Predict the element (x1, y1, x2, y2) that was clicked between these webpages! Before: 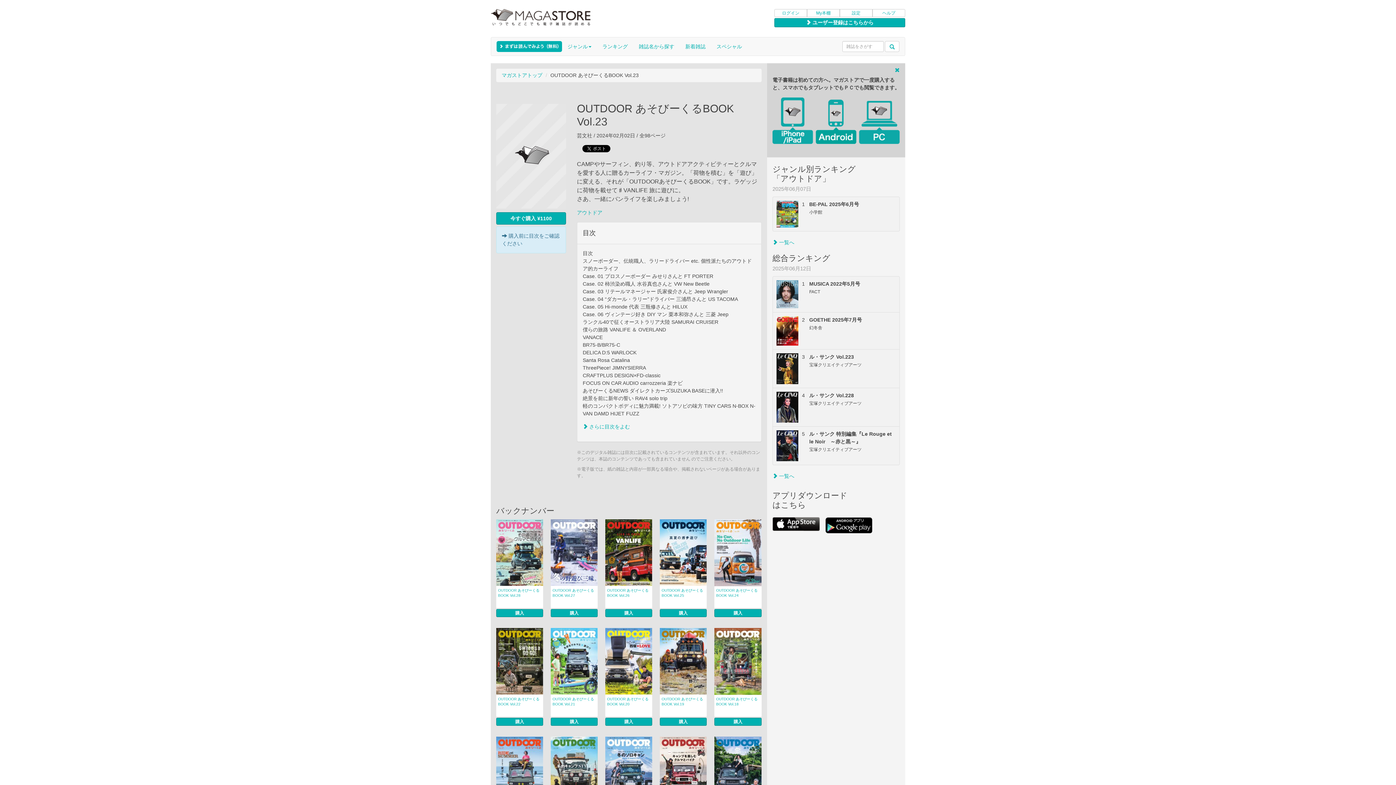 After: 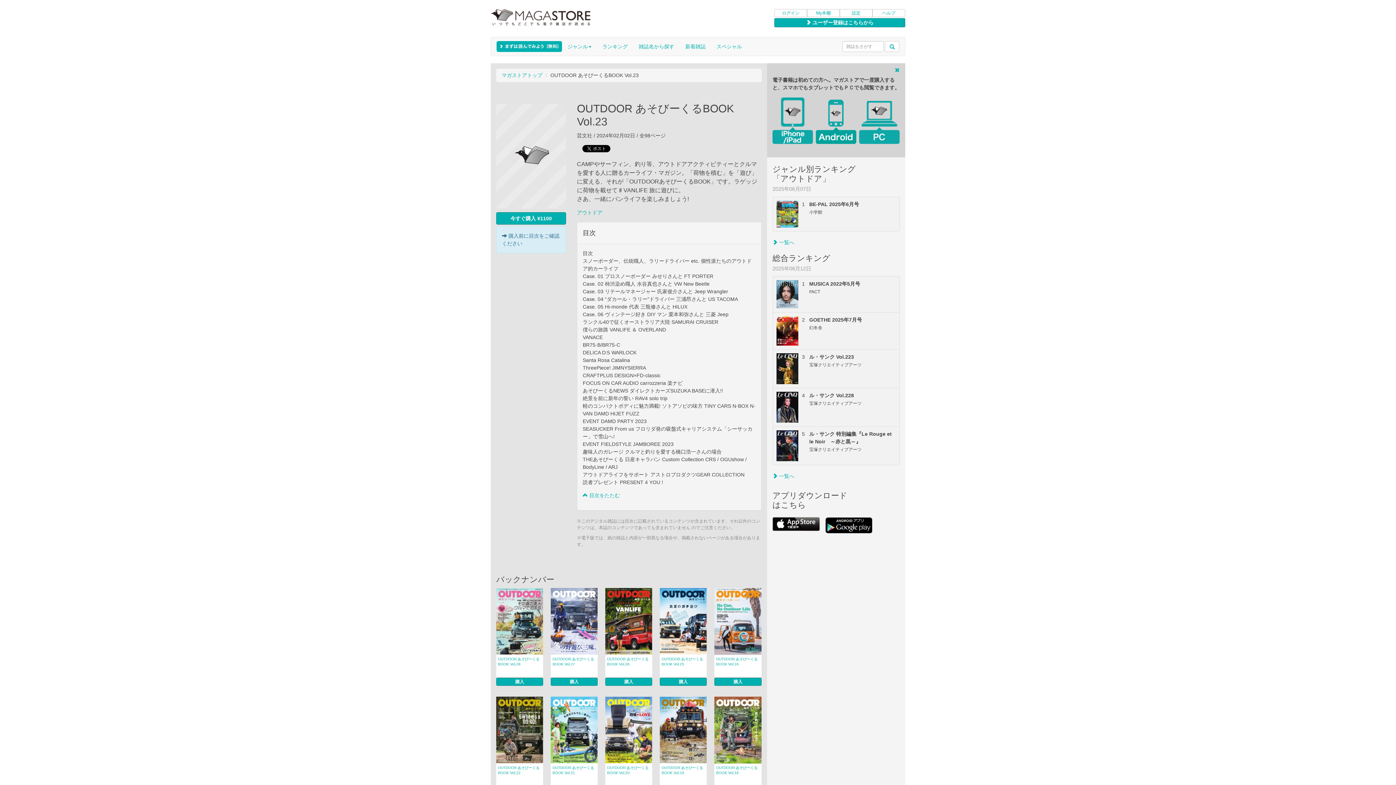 Action: label:  さらに目次をよむ bbox: (582, 424, 630, 429)